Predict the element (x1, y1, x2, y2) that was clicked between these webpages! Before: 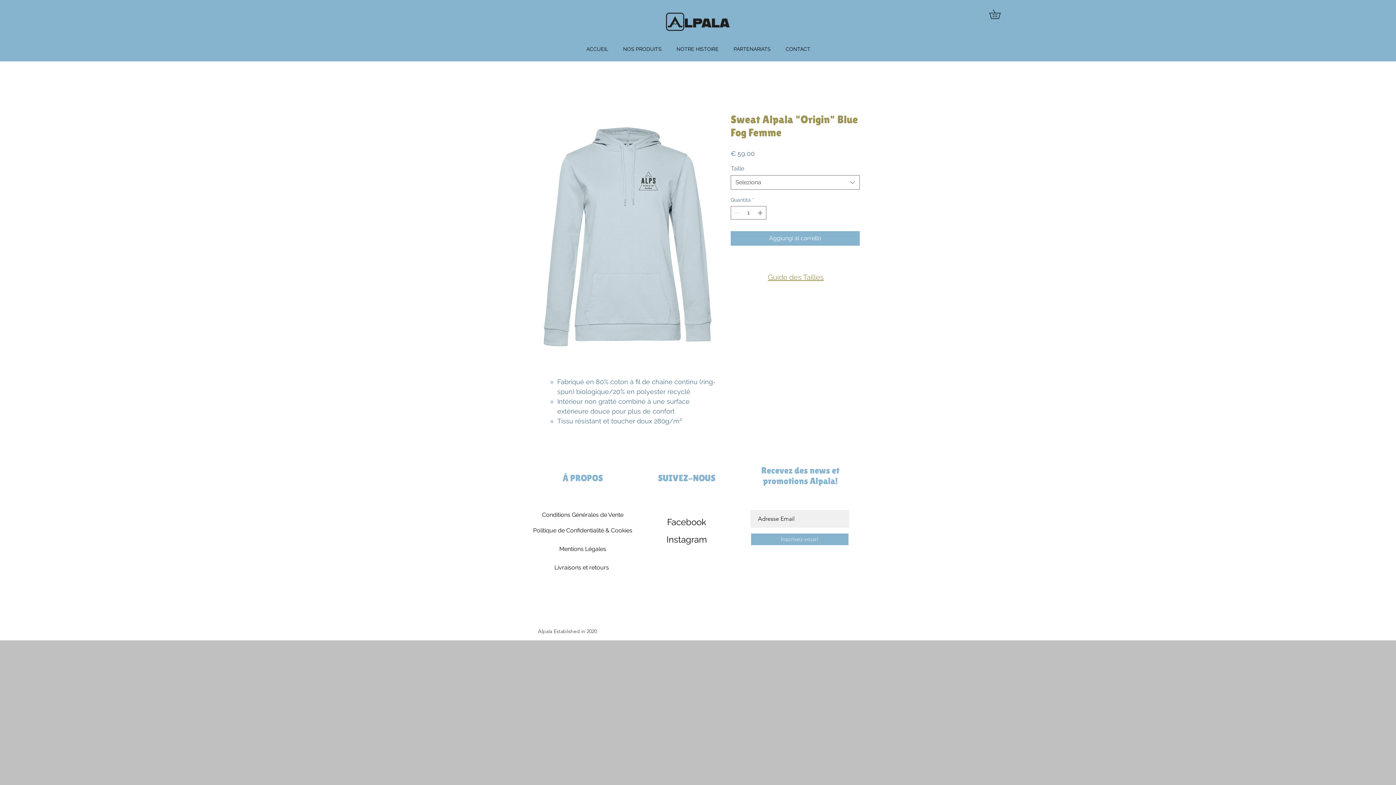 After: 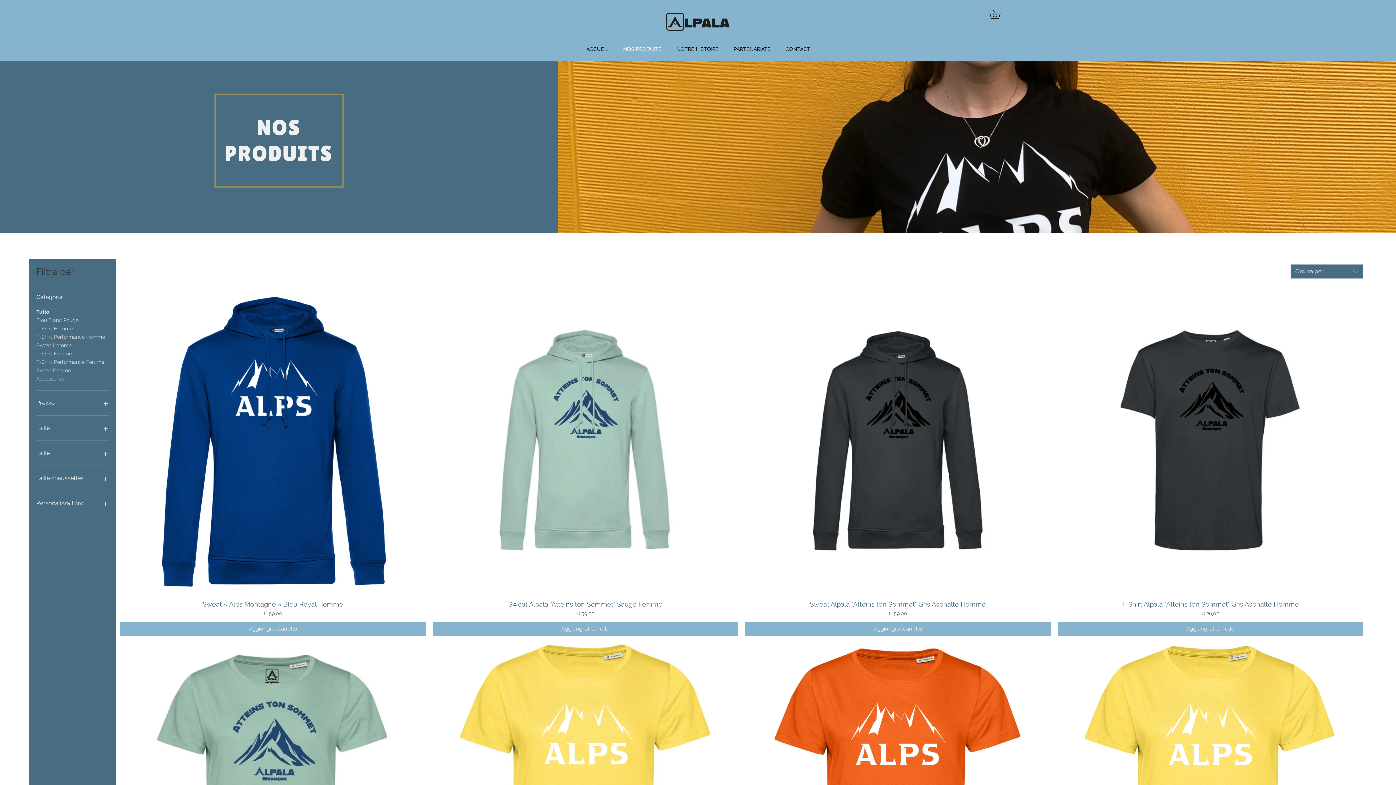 Action: bbox: (617, 39, 671, 58) label: NOS PRODUITS